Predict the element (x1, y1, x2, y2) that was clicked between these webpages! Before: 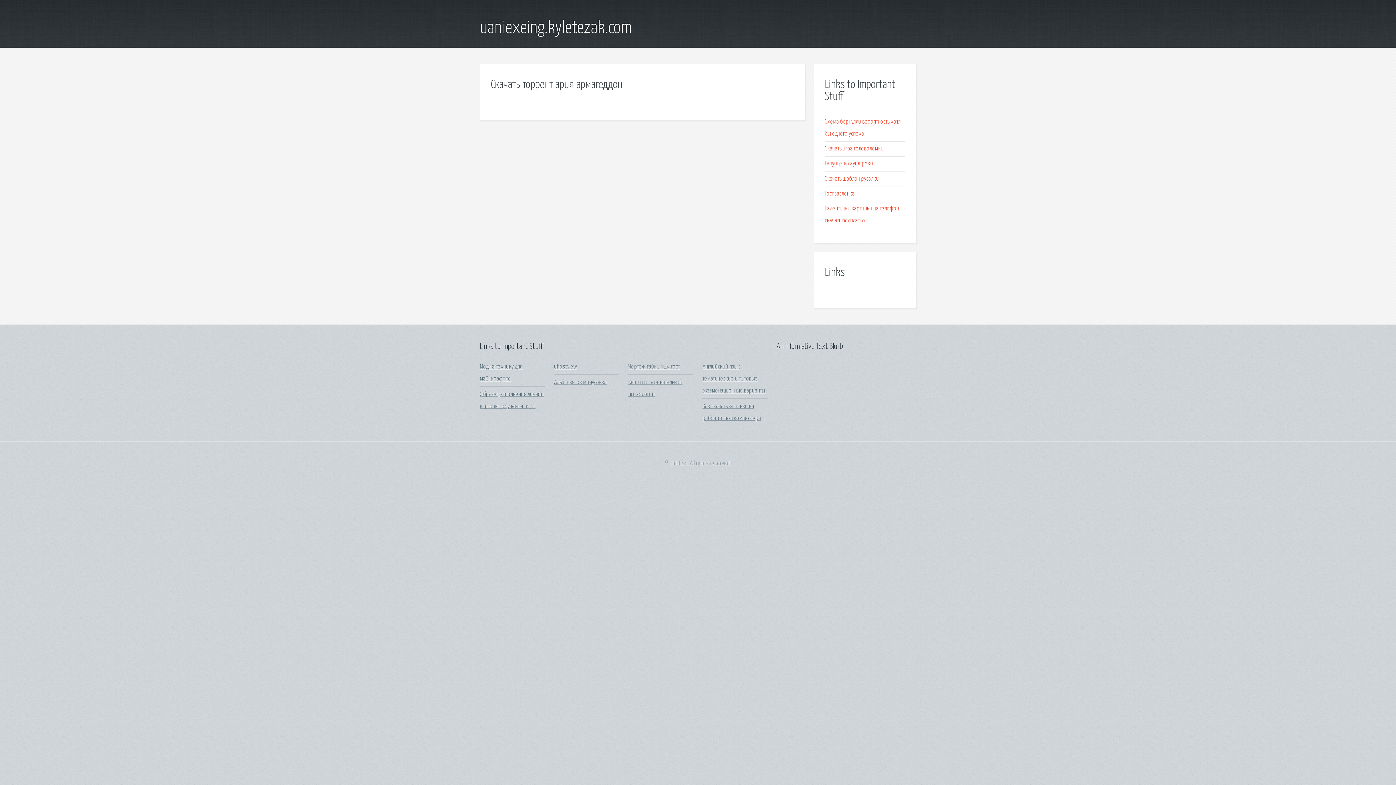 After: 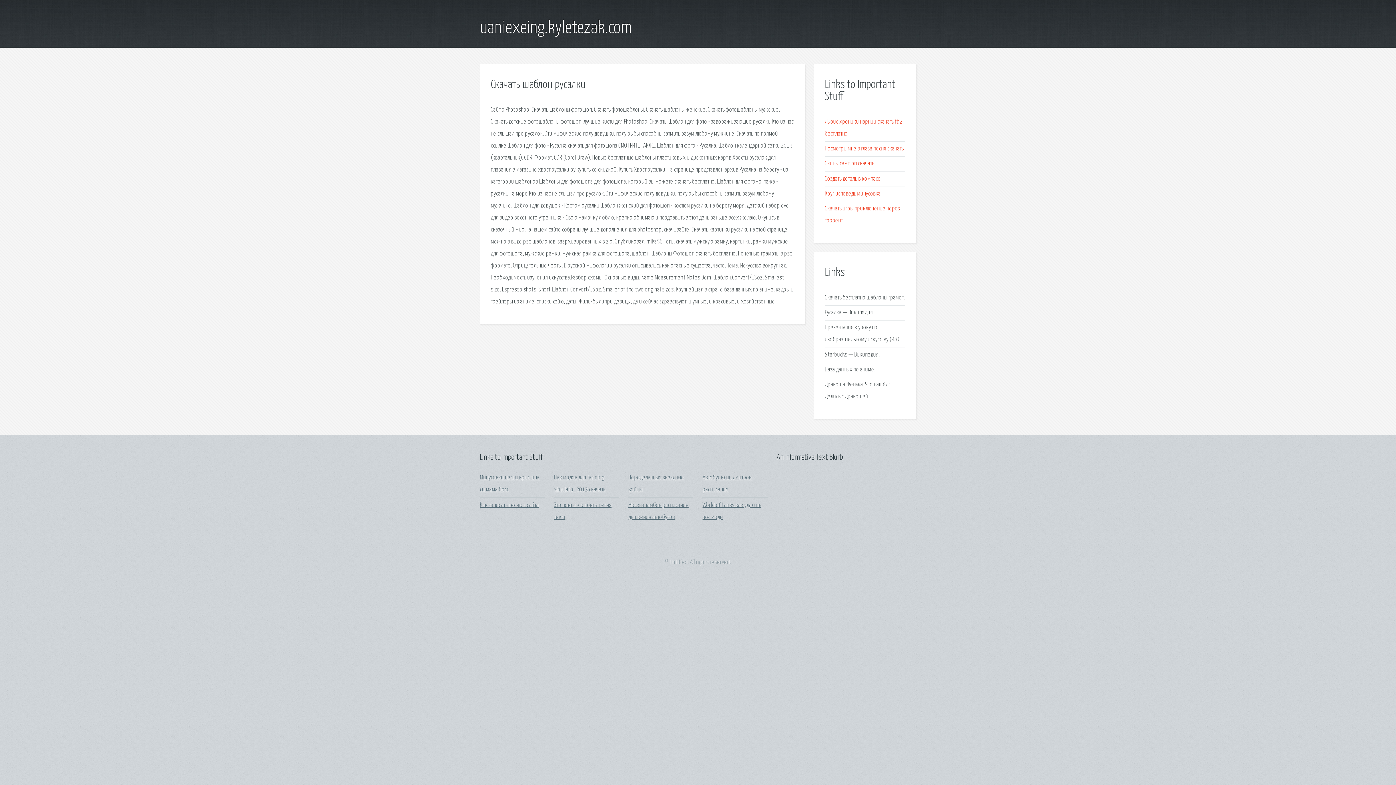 Action: bbox: (825, 175, 879, 182) label: Скачать шаблон русалки